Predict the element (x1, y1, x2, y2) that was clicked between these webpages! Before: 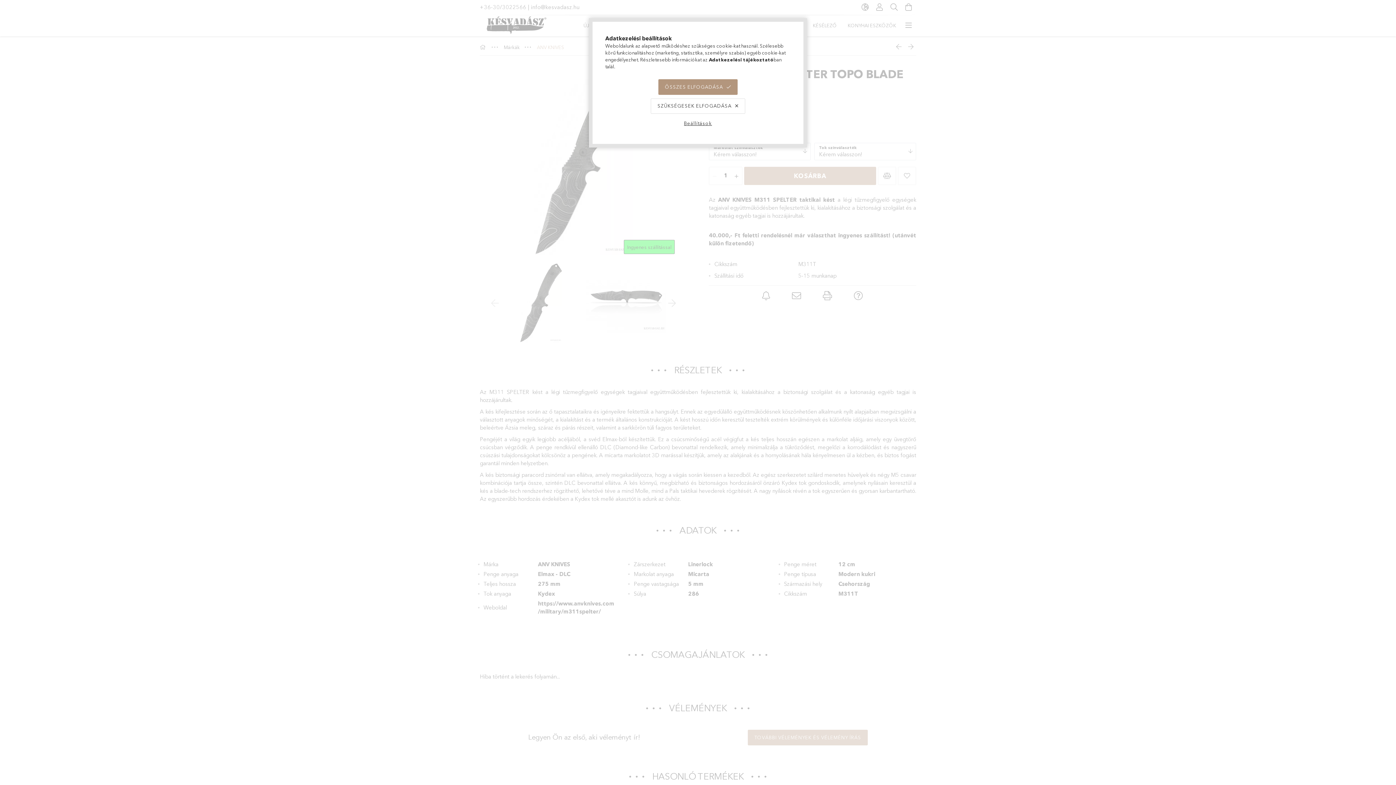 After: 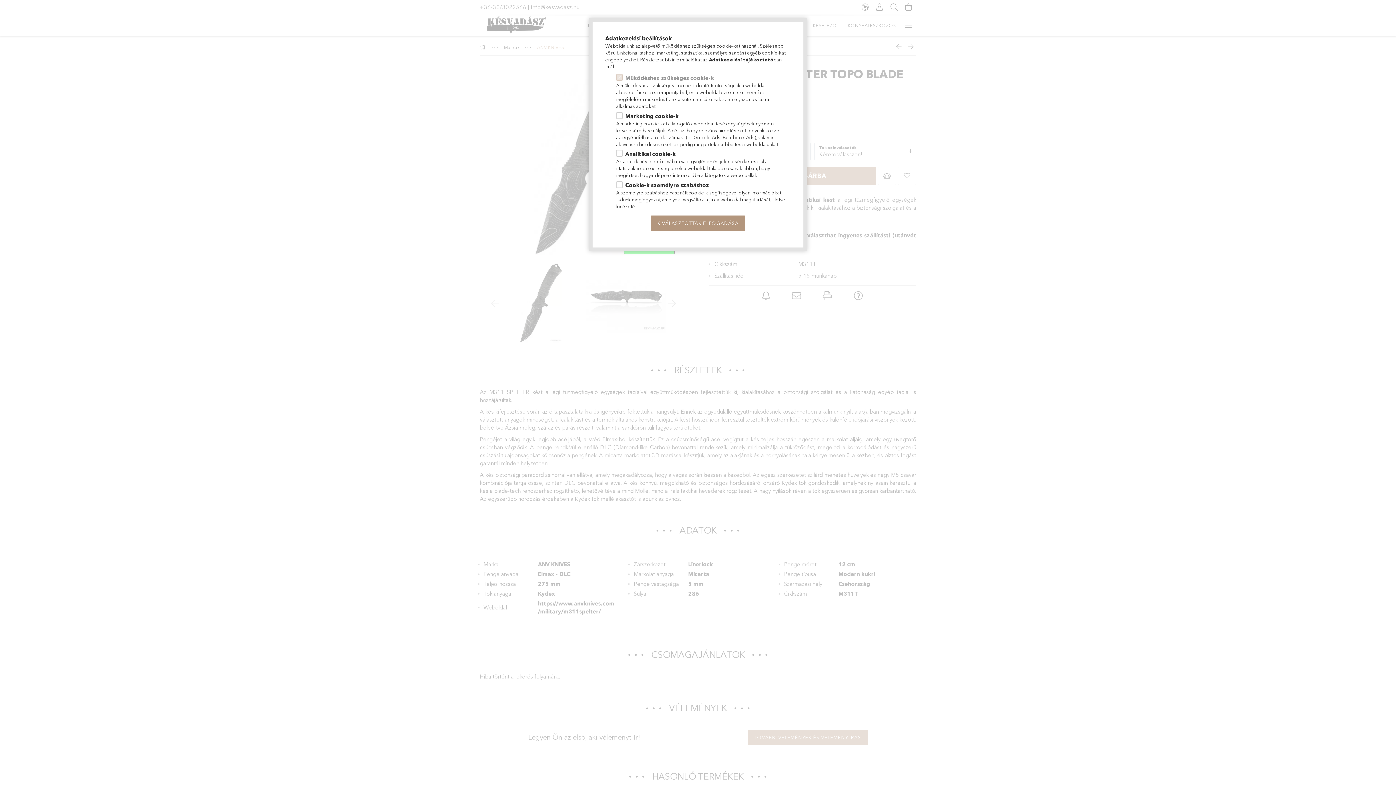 Action: label: Beállítások bbox: (677, 115, 718, 131)